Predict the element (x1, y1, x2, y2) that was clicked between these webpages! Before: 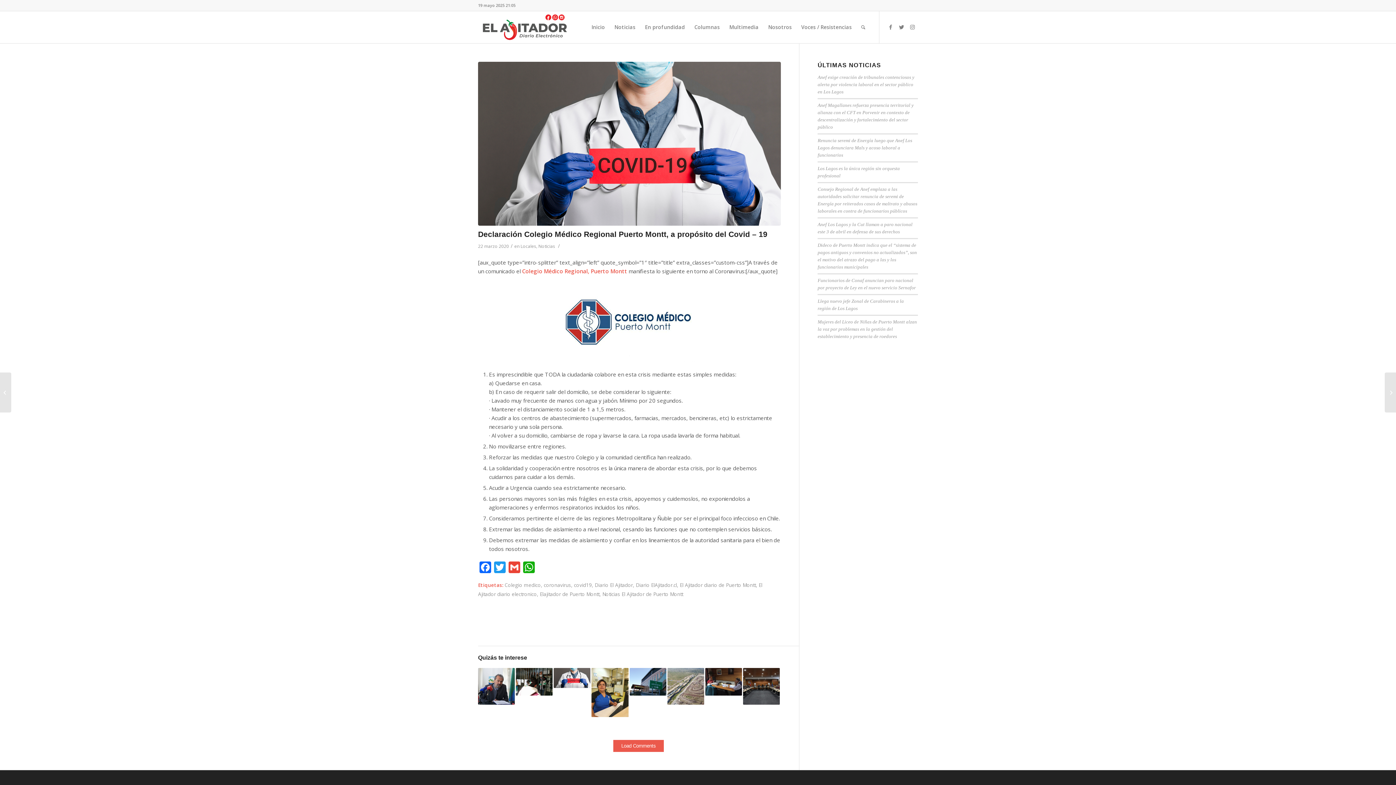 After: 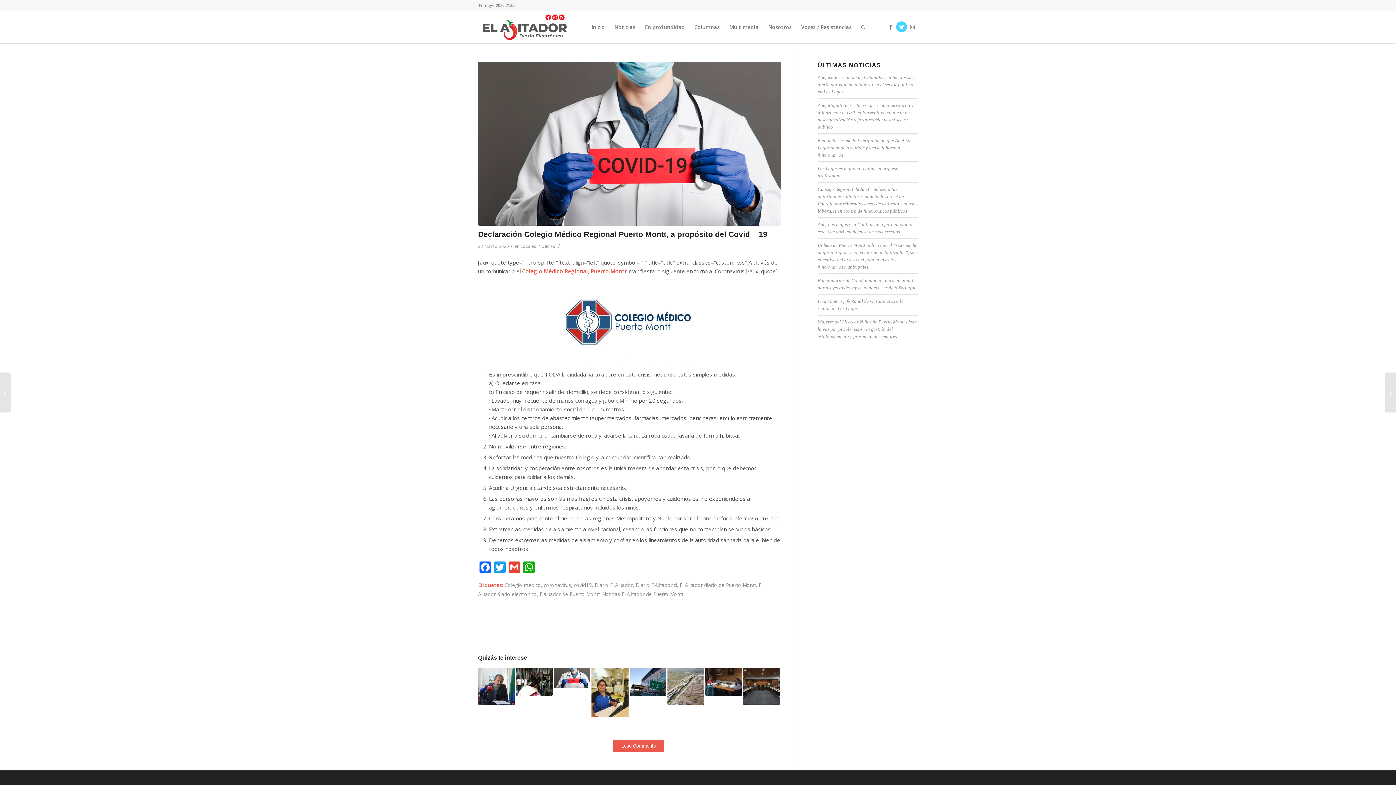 Action: label: Link to Twitter bbox: (896, 21, 907, 32)